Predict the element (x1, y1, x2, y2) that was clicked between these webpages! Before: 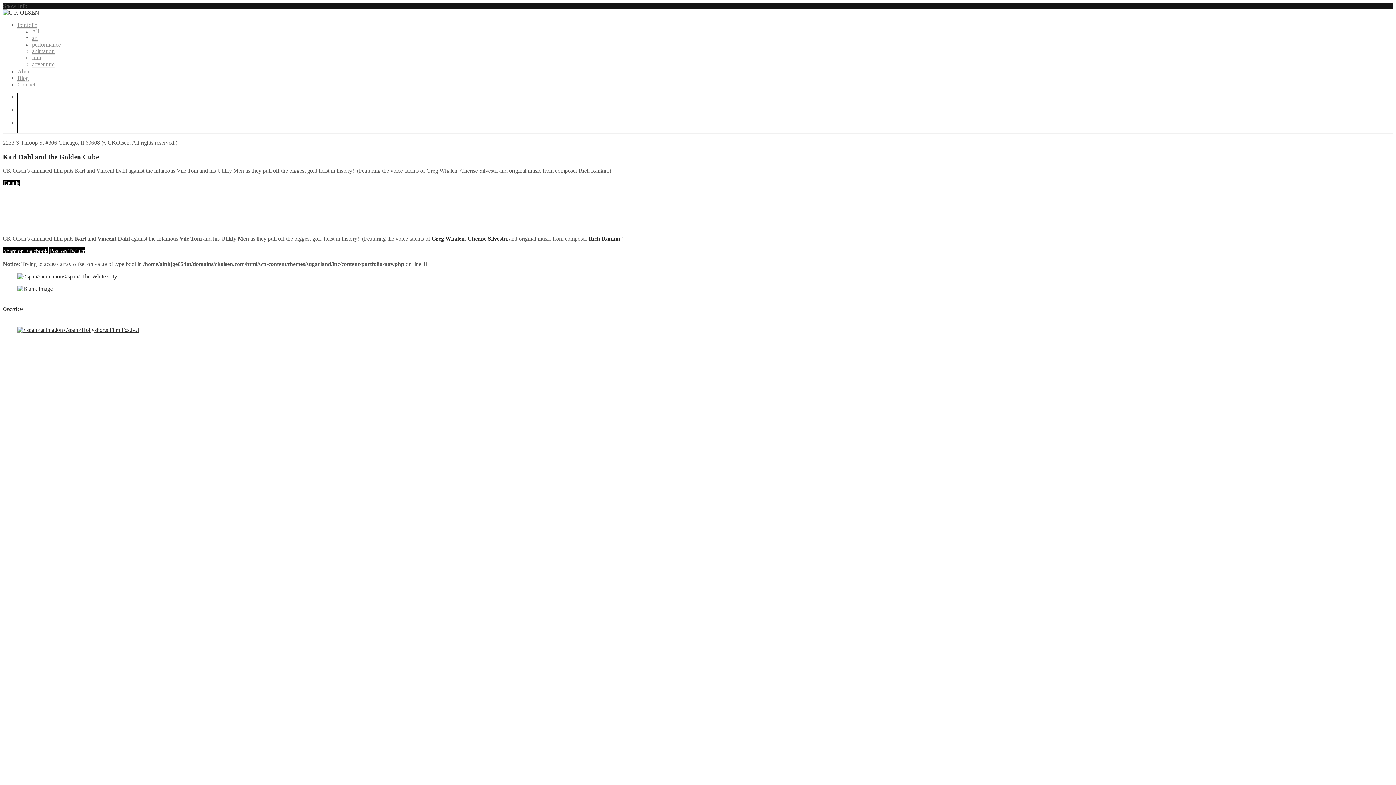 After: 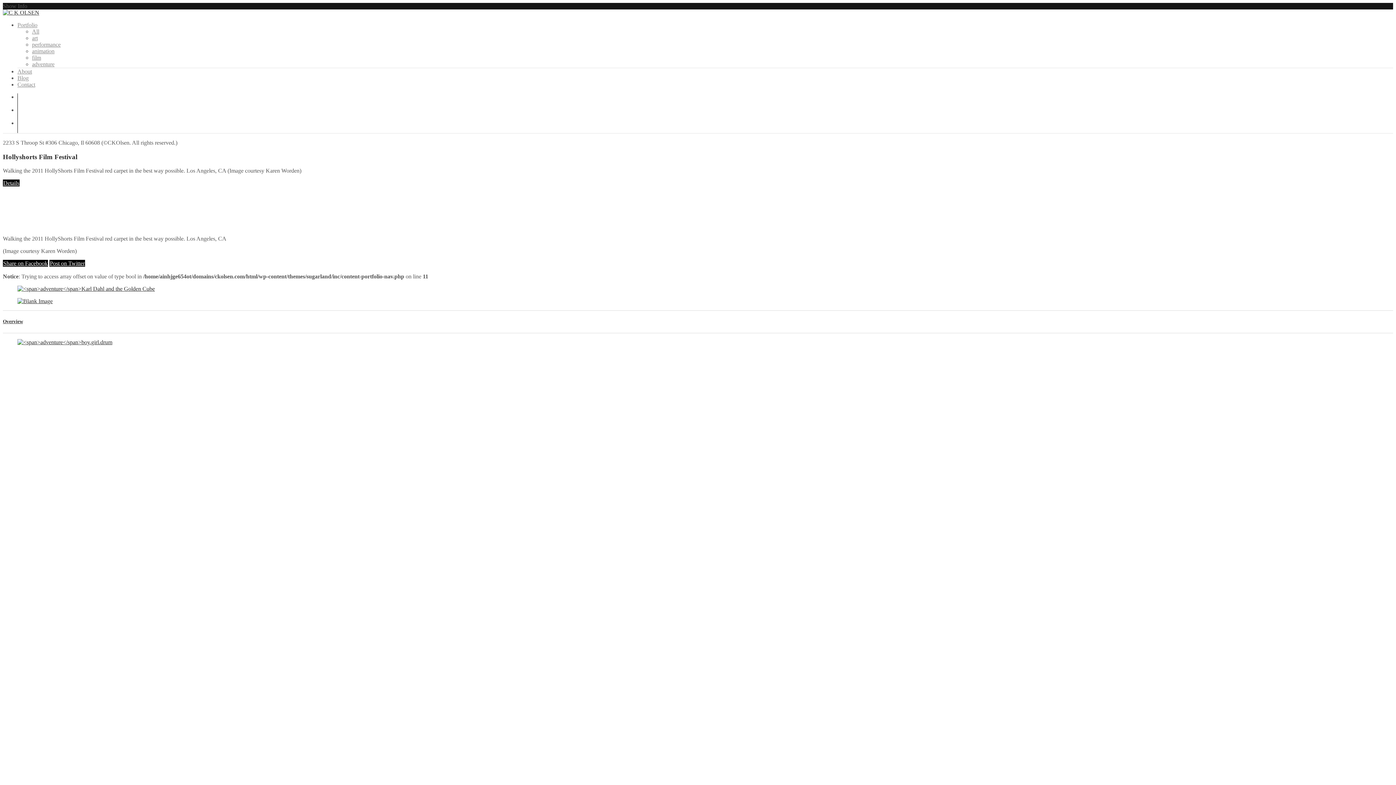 Action: bbox: (2, 326, 1393, 333)